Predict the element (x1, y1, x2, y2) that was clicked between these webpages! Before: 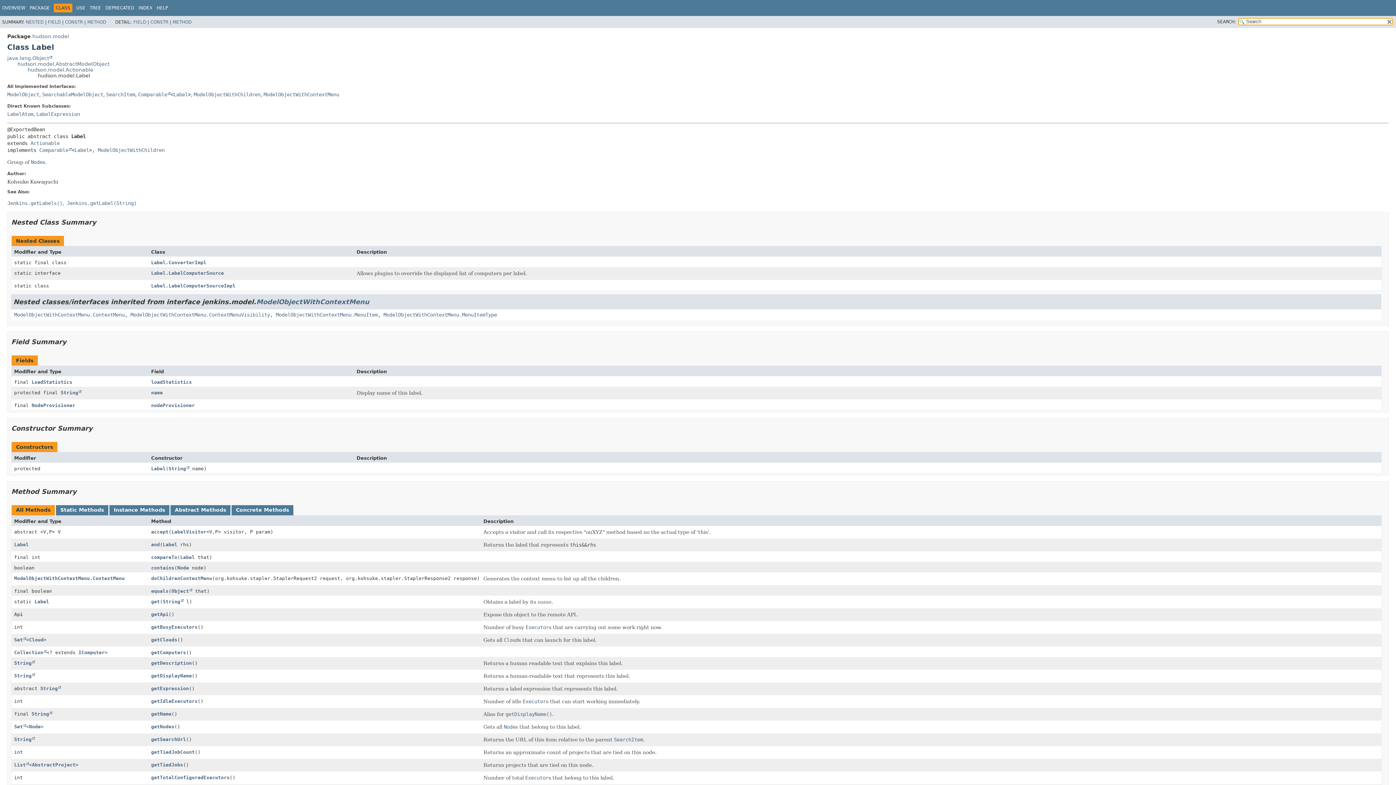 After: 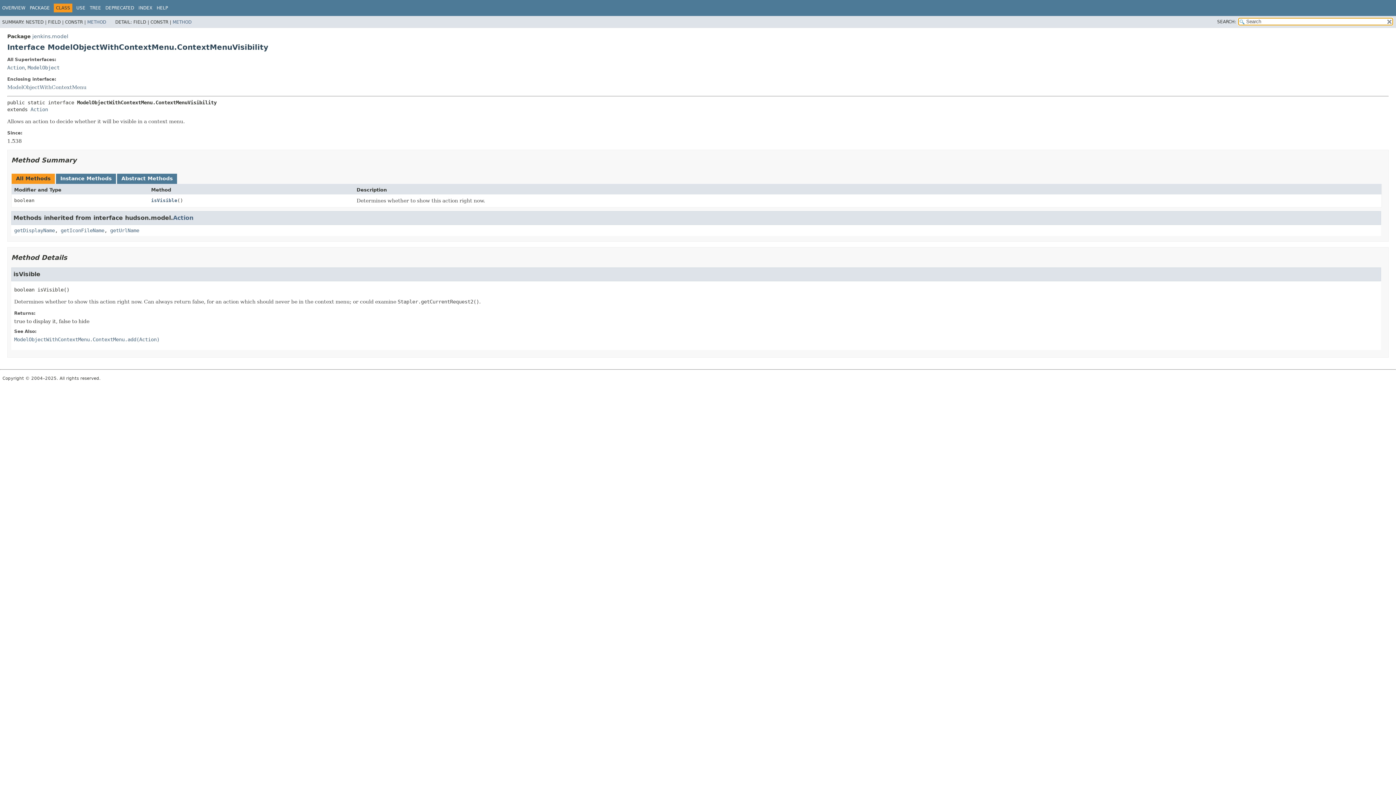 Action: label: ModelObjectWithContextMenu.ContextMenuVisibility bbox: (130, 311, 270, 317)